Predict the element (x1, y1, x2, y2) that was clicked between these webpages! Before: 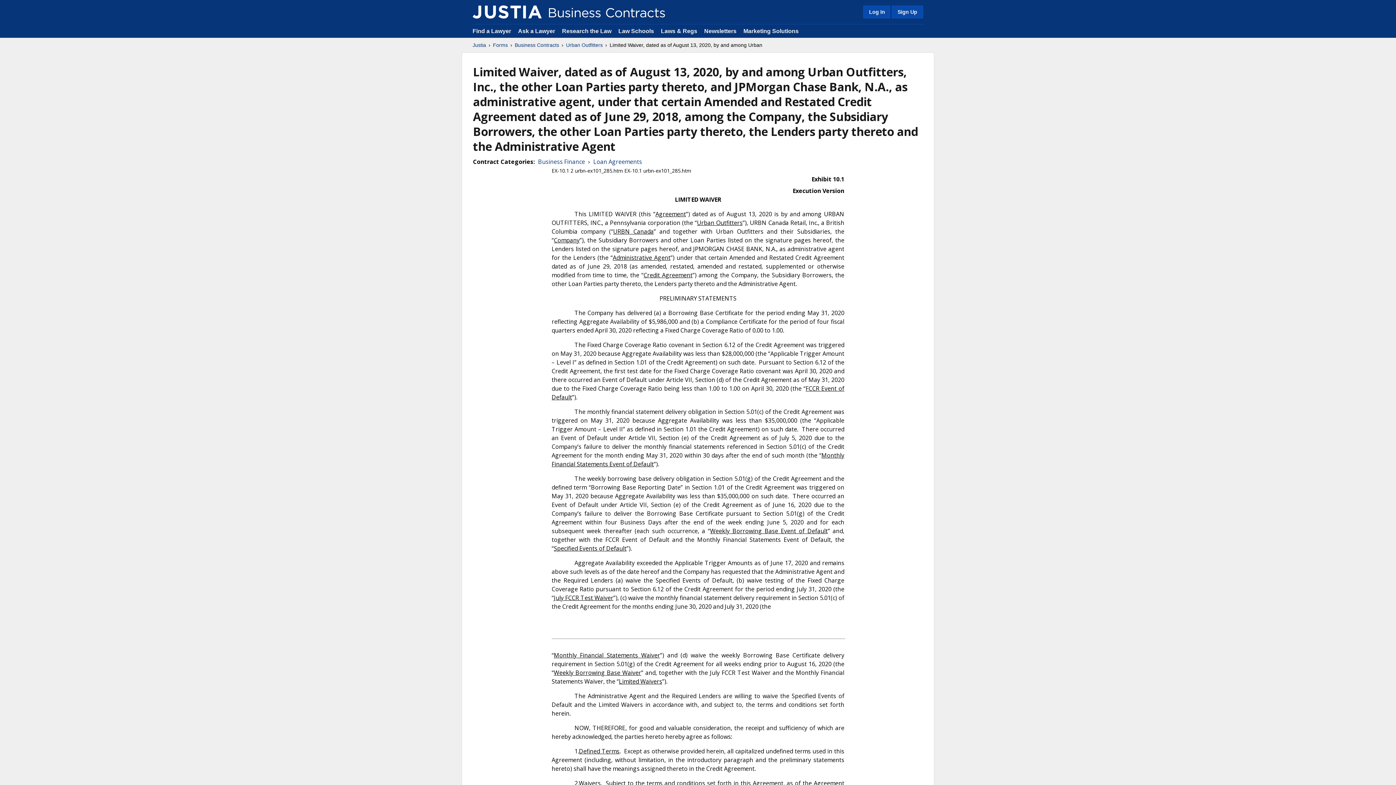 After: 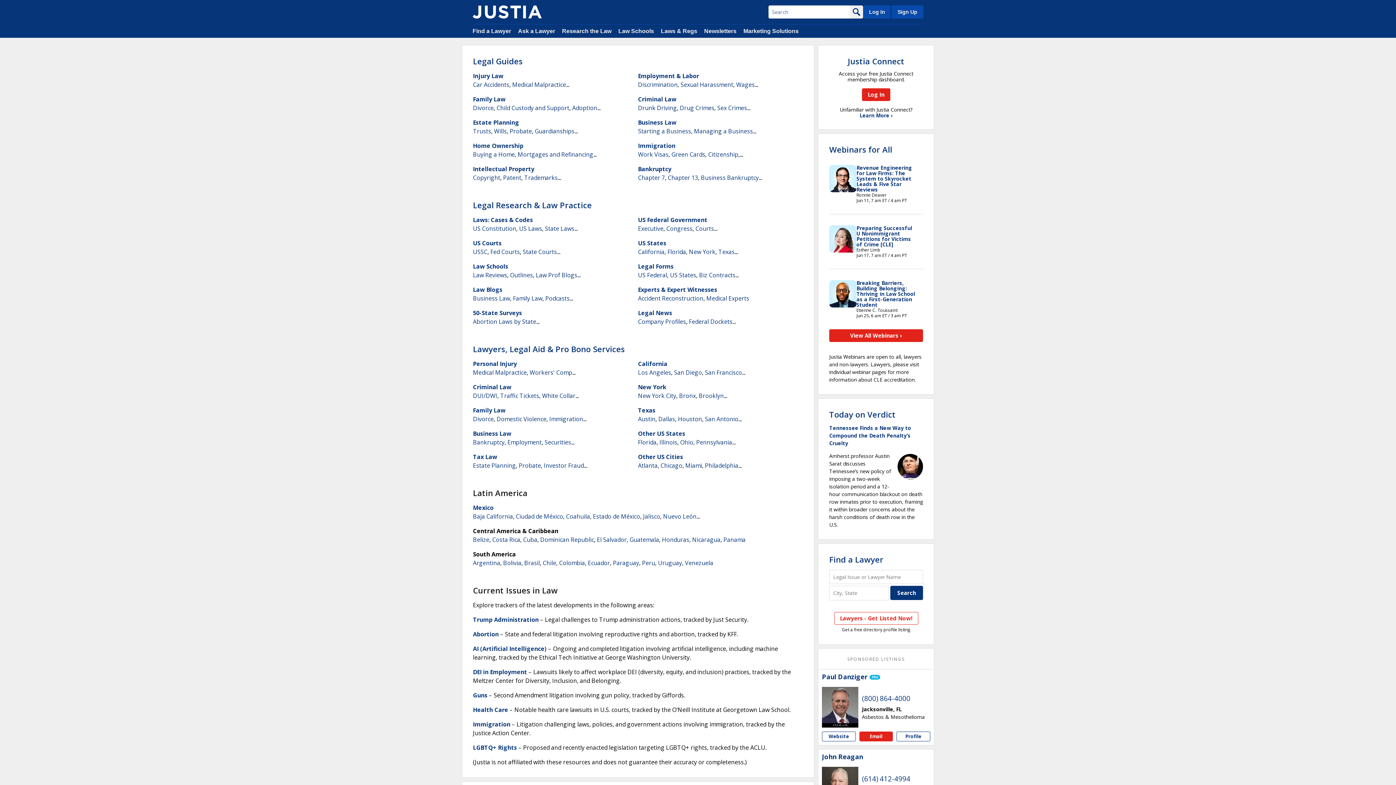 Action: bbox: (472, 41, 486, 48) label: Justia